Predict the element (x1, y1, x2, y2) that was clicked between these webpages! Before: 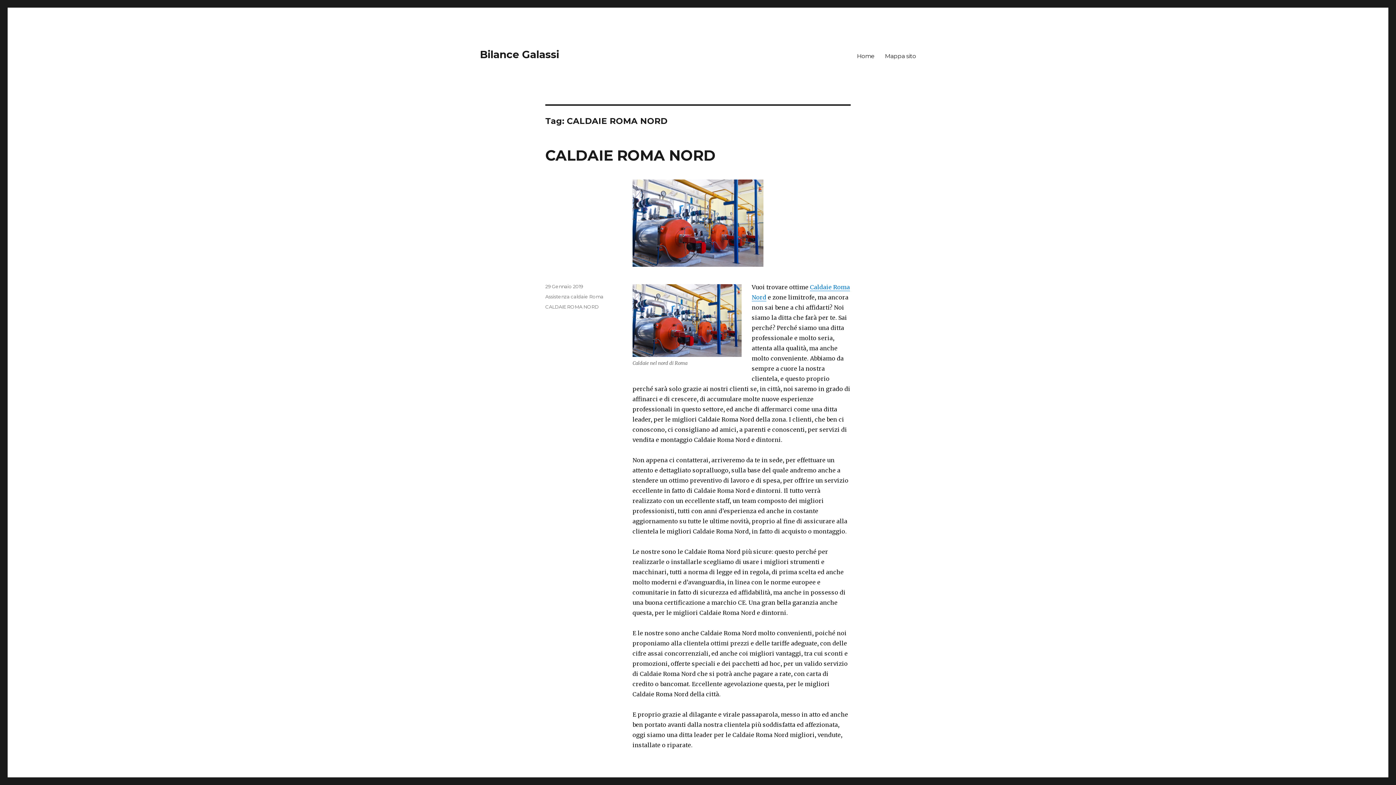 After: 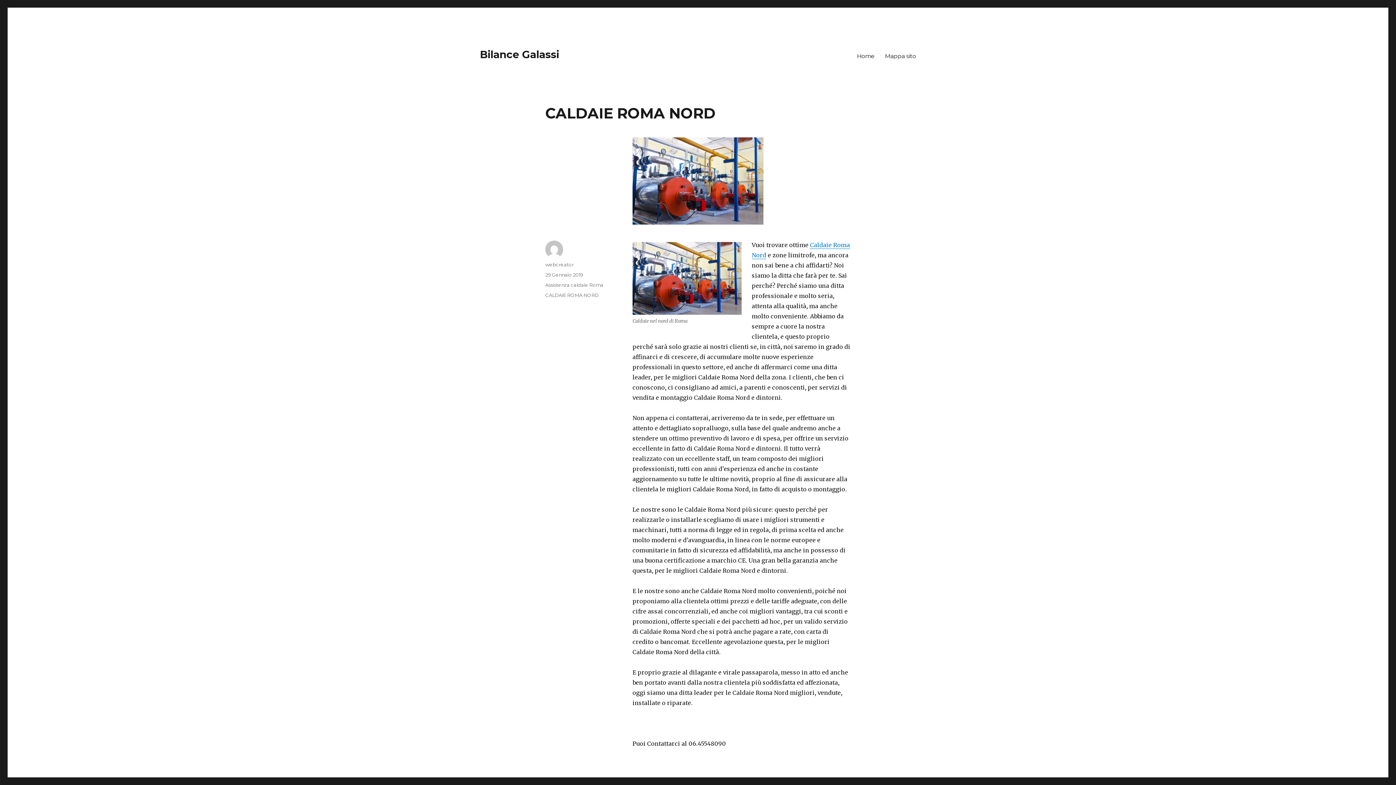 Action: bbox: (545, 283, 583, 289) label: 29 Gennaio 2019